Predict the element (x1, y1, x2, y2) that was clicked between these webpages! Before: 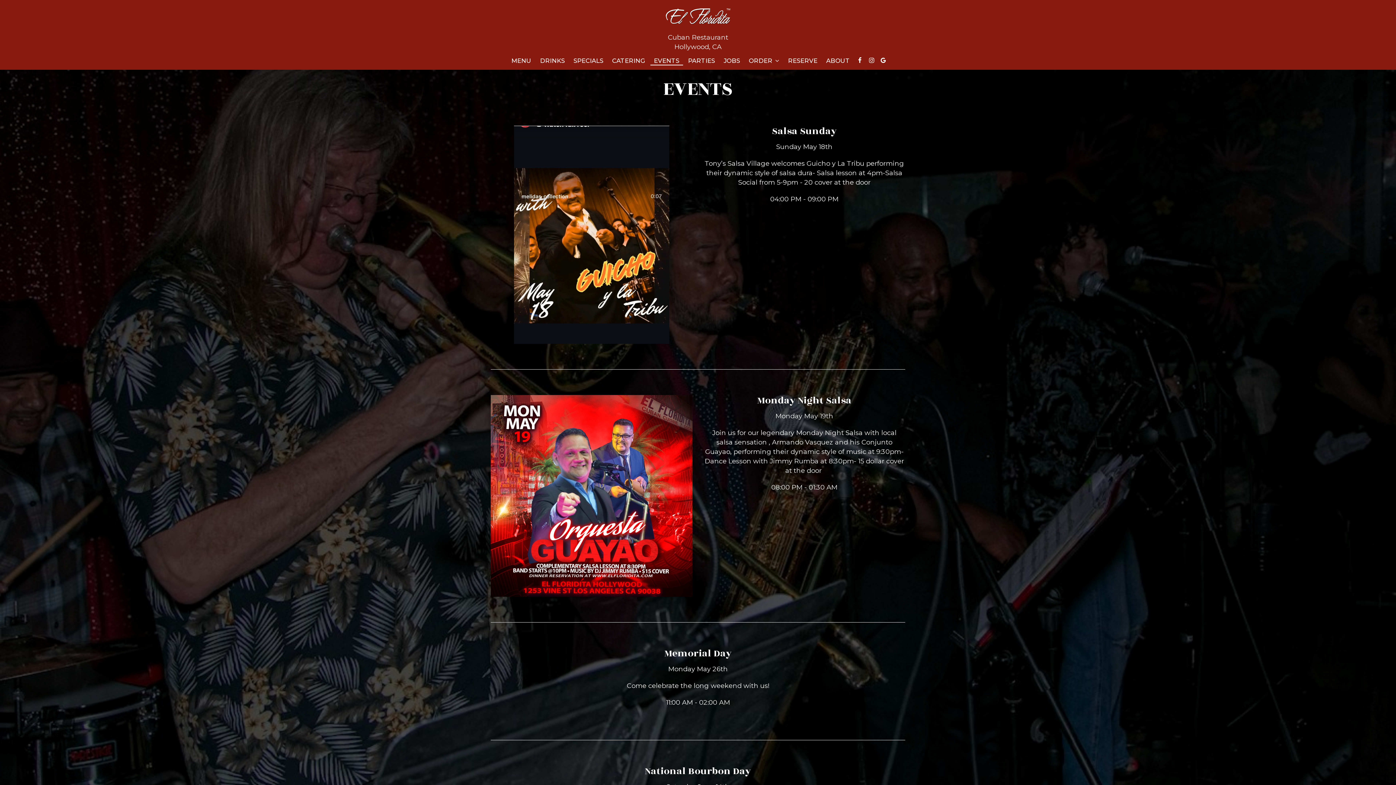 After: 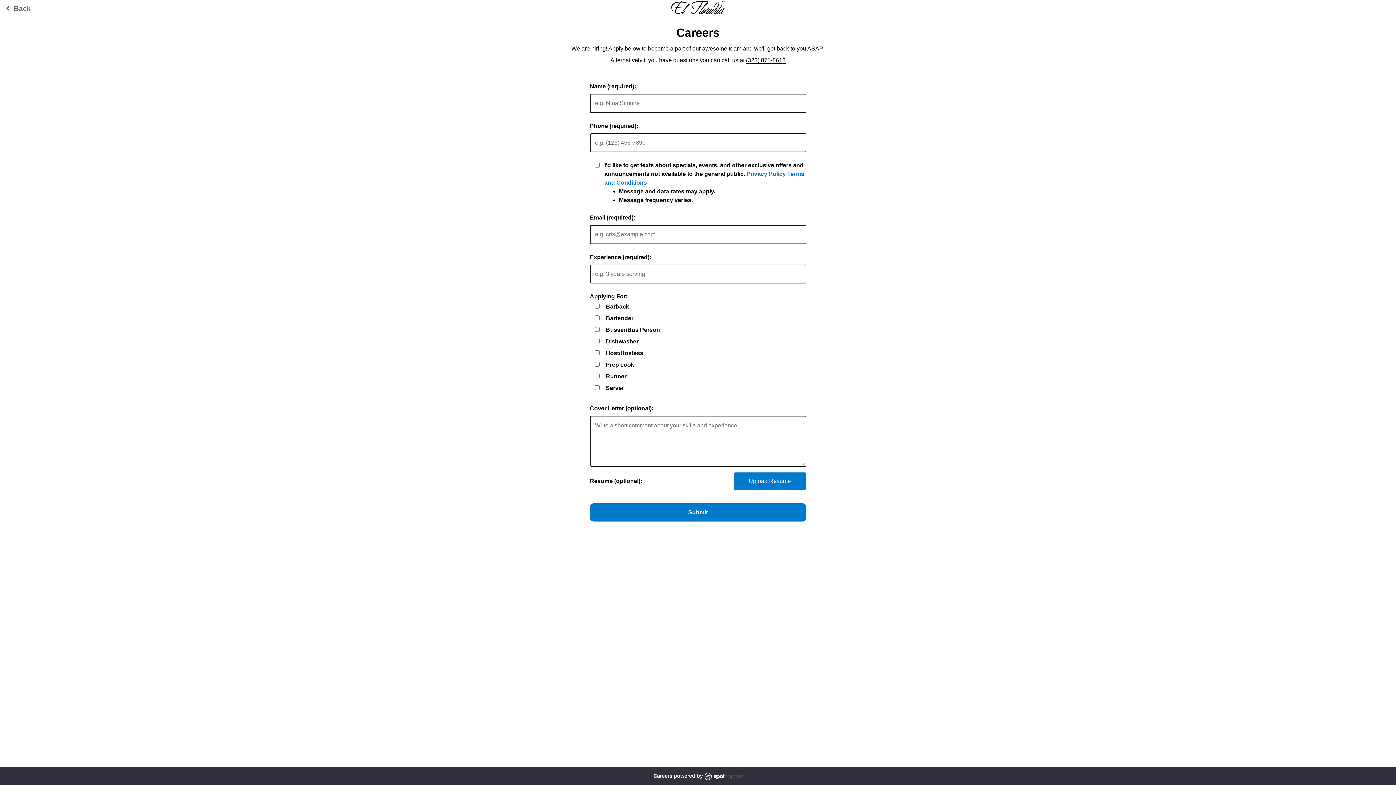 Action: bbox: (719, 57, 744, 64) label: JOBS